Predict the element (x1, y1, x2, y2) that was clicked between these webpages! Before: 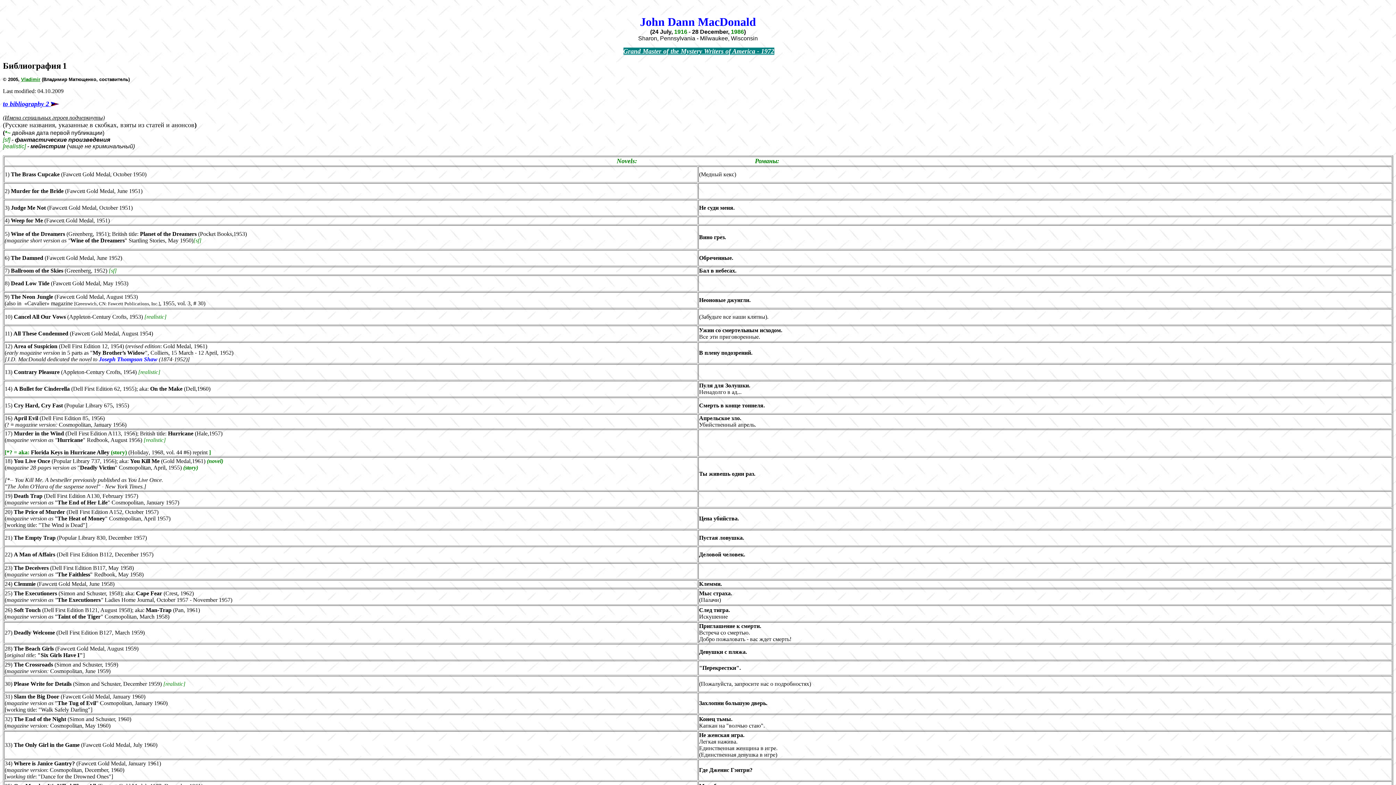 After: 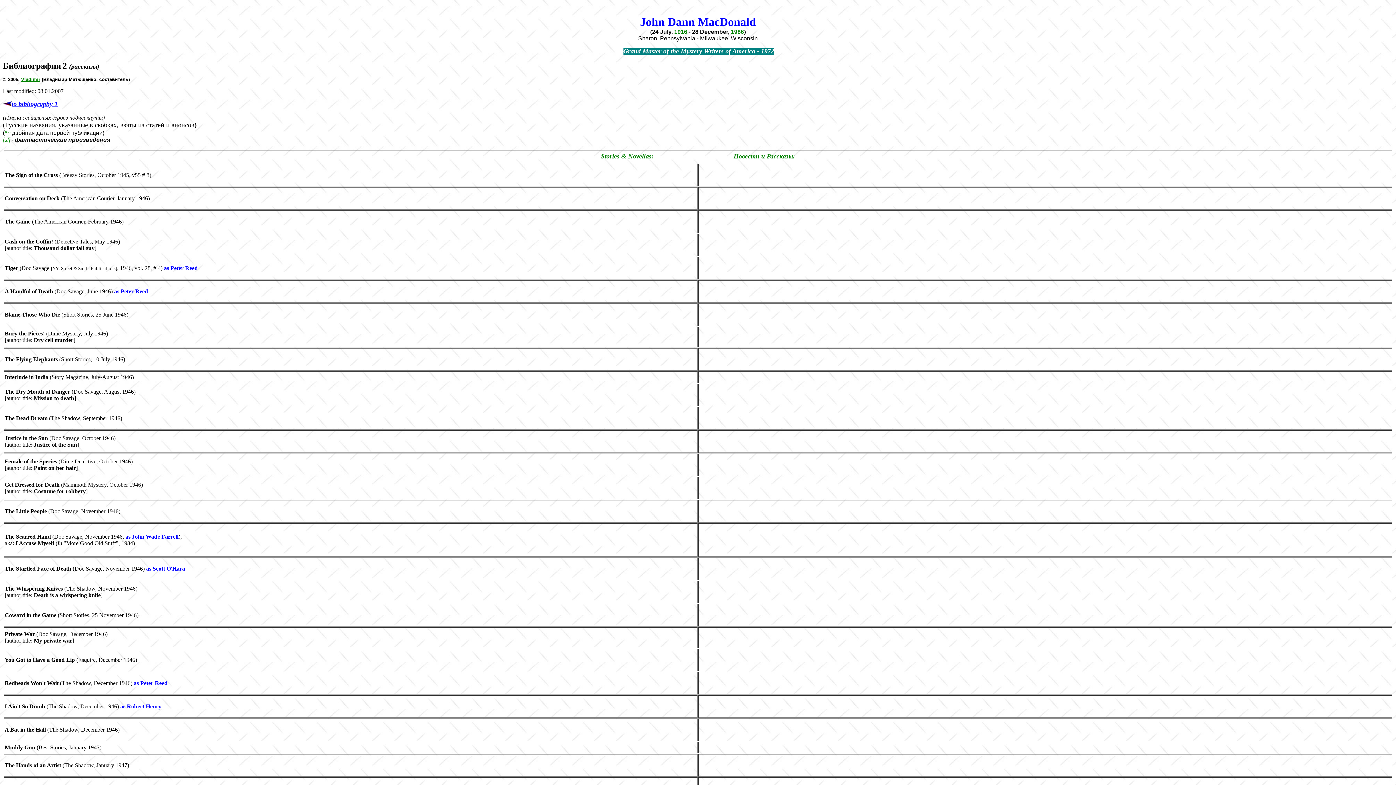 Action: label: to bibliography 2  bbox: (2, 101, 59, 107)